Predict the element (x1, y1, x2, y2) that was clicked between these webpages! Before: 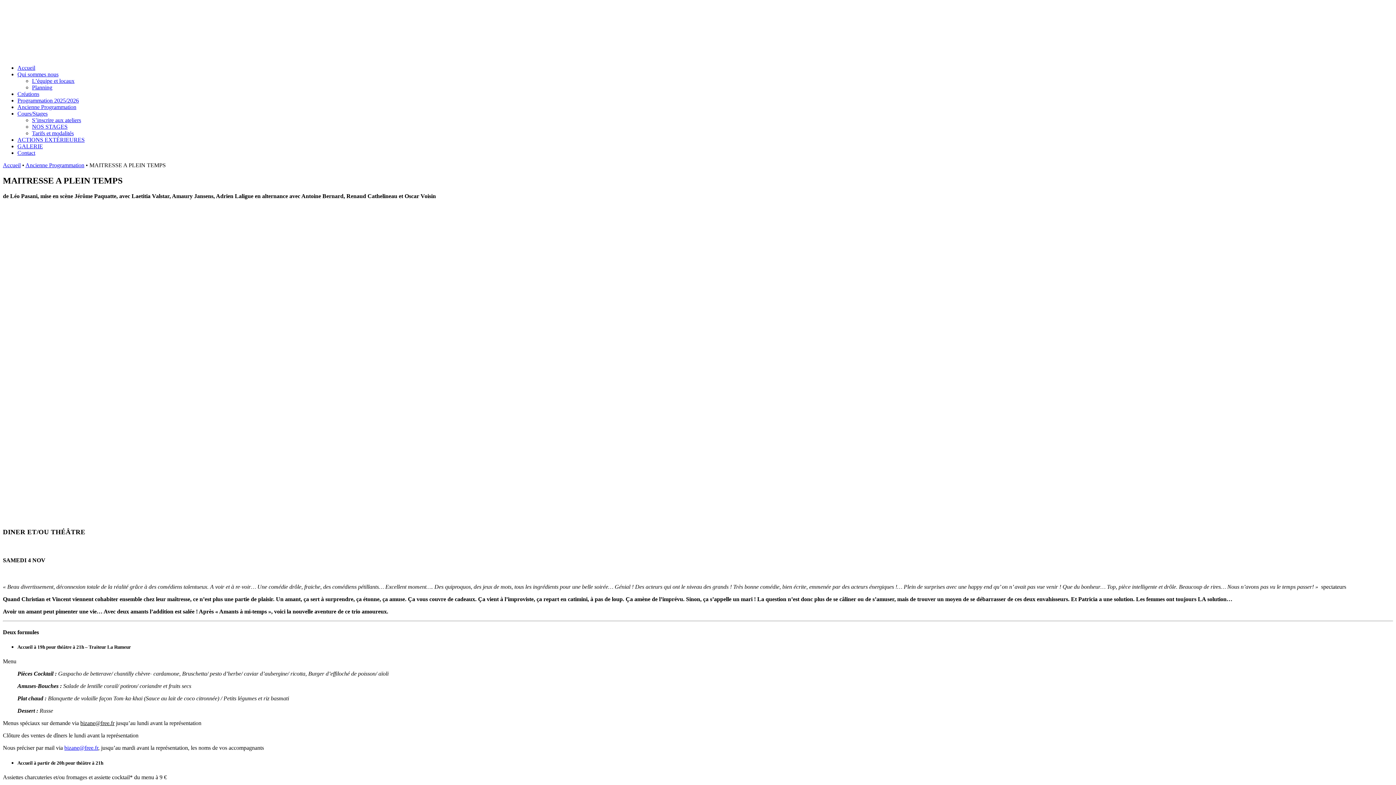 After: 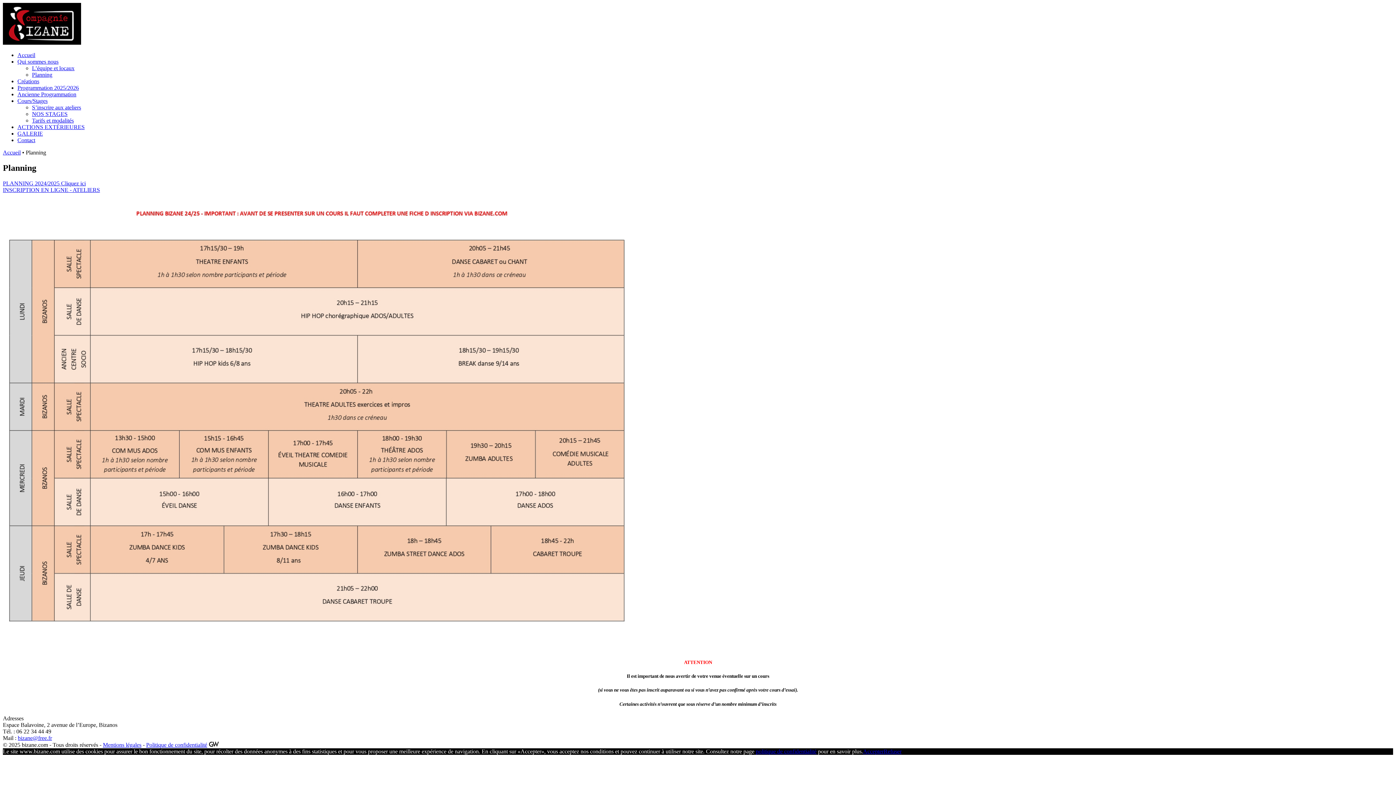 Action: label: Planning bbox: (32, 84, 52, 90)